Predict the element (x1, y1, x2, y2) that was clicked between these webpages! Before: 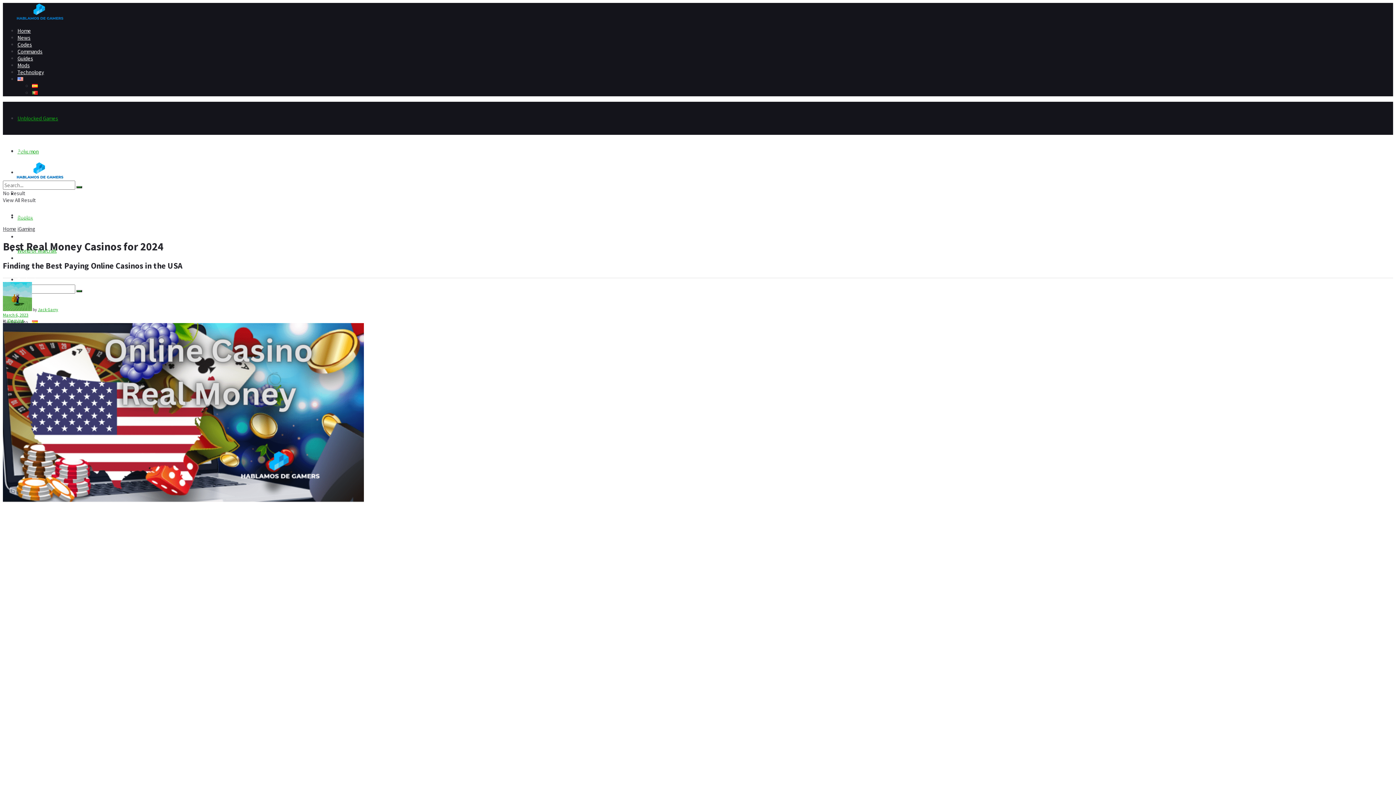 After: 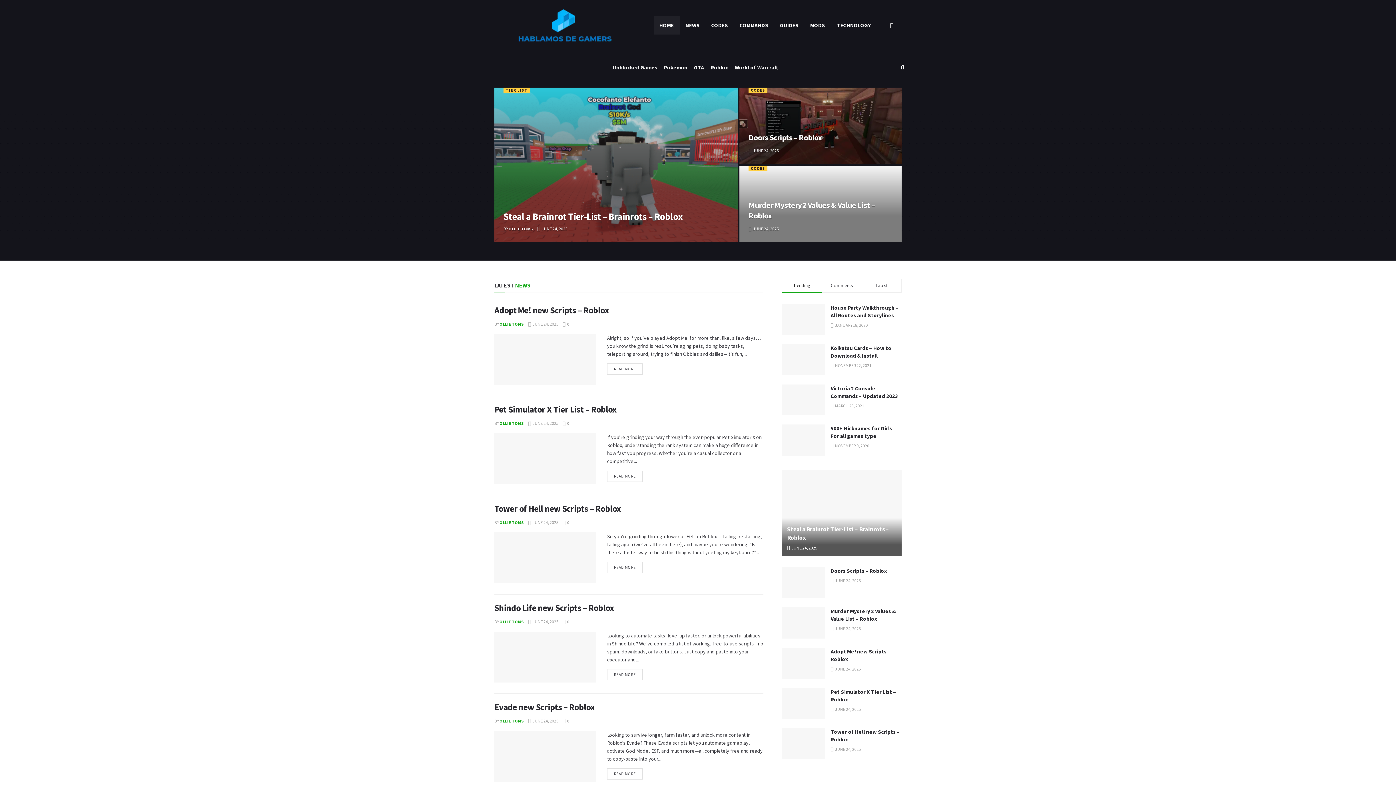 Action: bbox: (17, 27, 30, 34) label: Home